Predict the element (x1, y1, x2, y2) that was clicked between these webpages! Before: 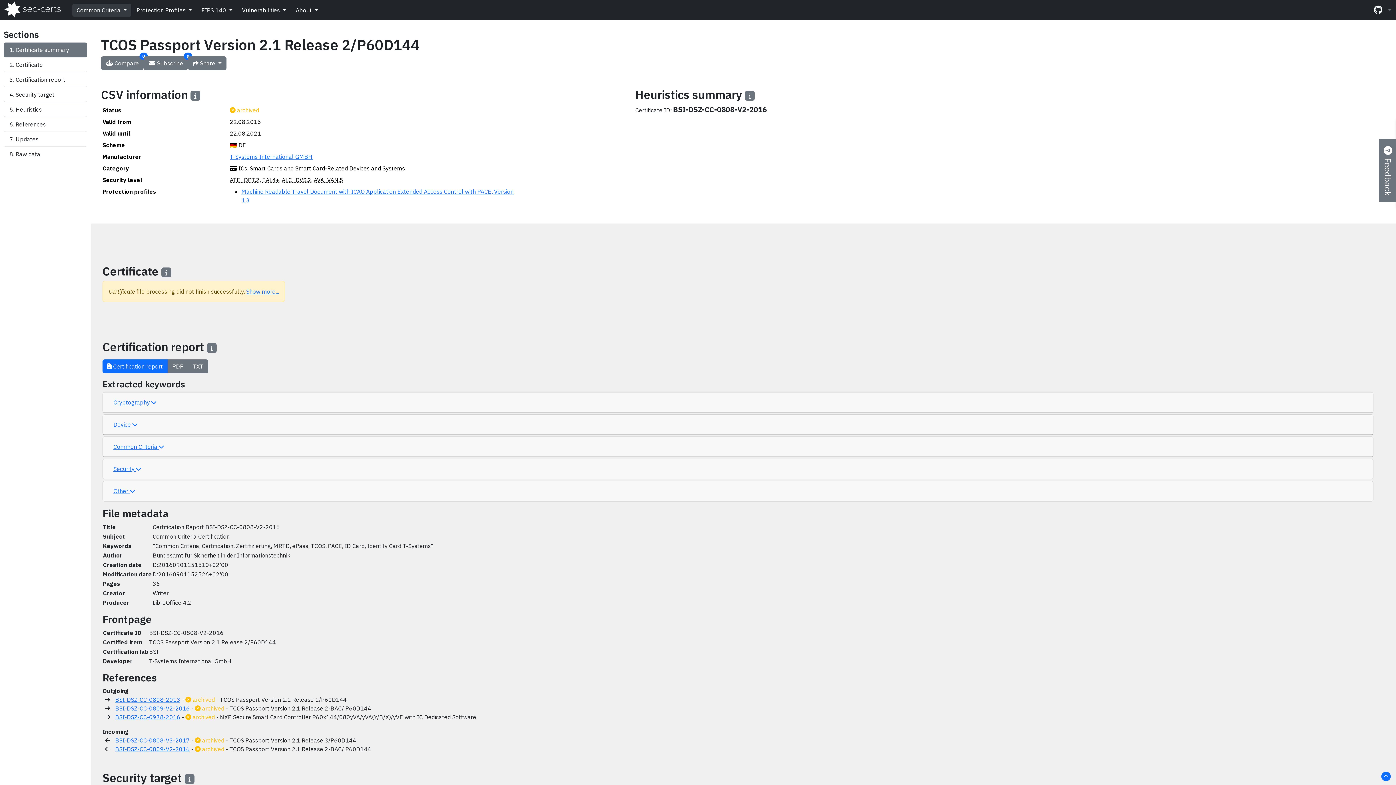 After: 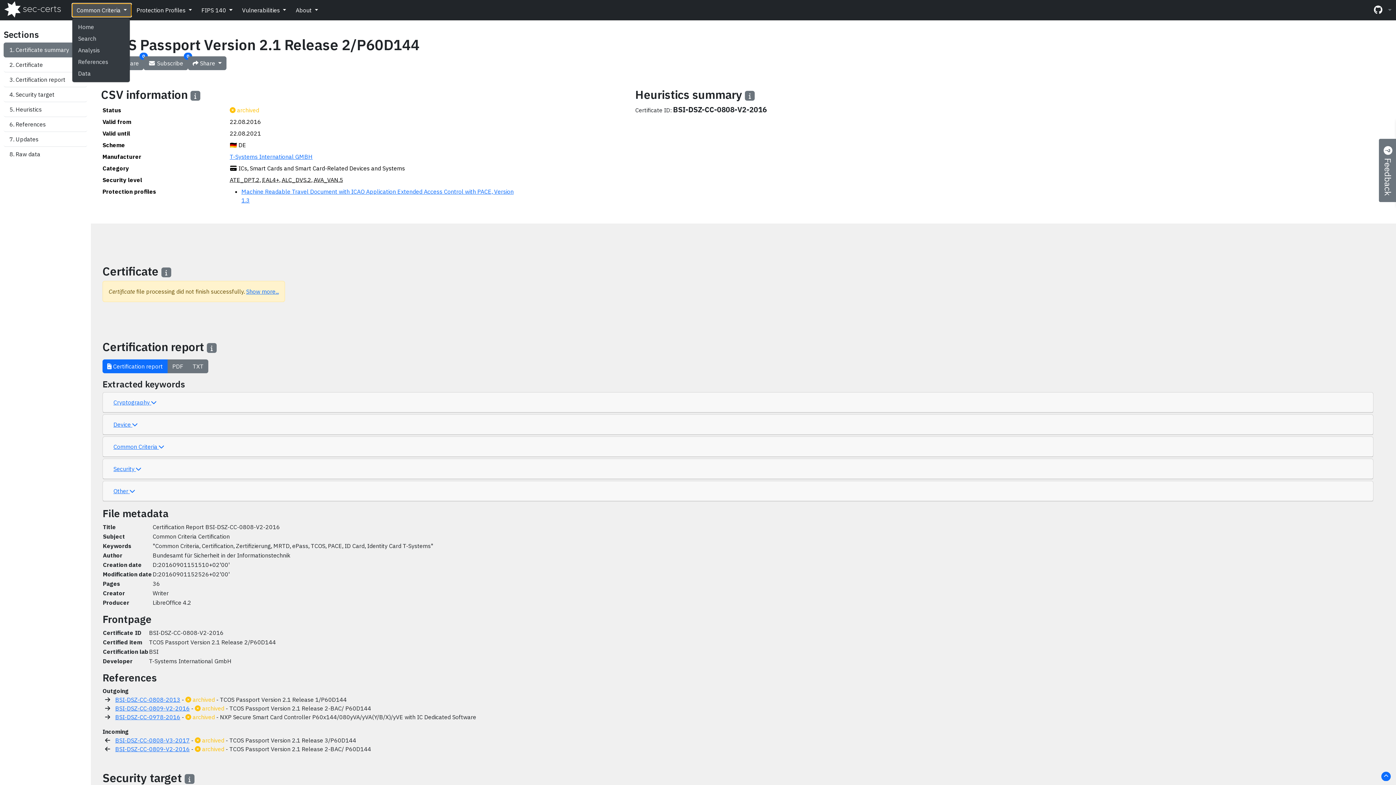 Action: label: Common Criteria  bbox: (71, 3, 131, 17)